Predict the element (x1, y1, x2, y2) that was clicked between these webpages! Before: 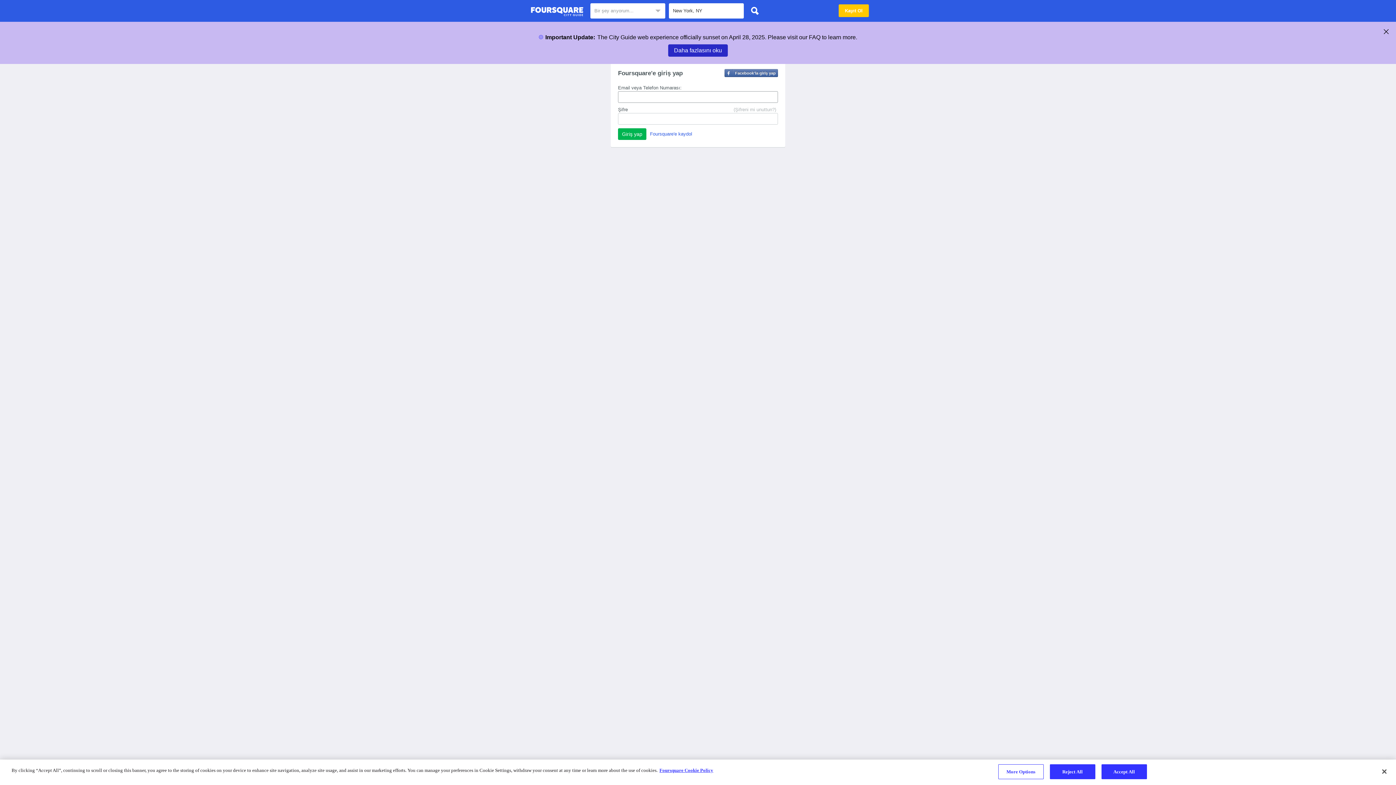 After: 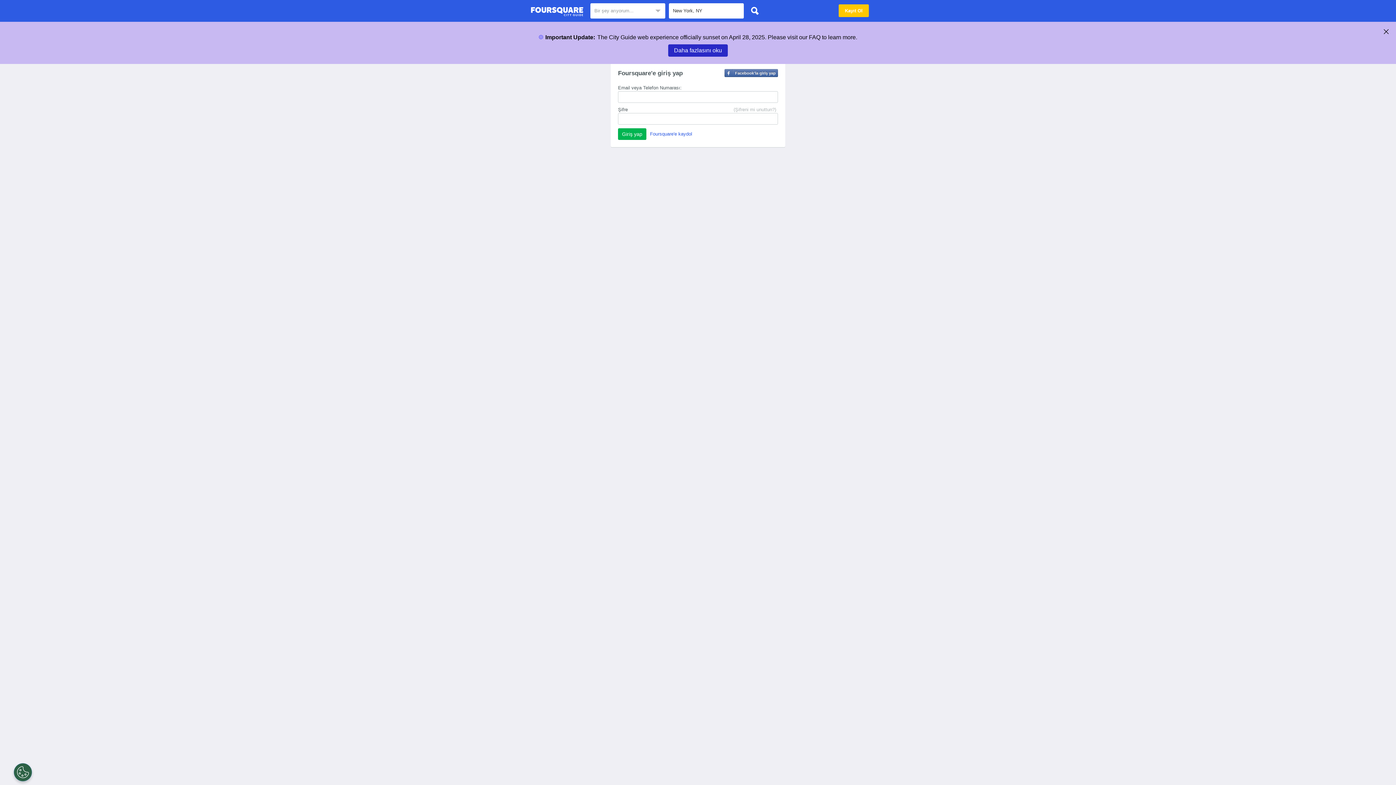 Action: label: Close bbox: (1376, 764, 1392, 780)